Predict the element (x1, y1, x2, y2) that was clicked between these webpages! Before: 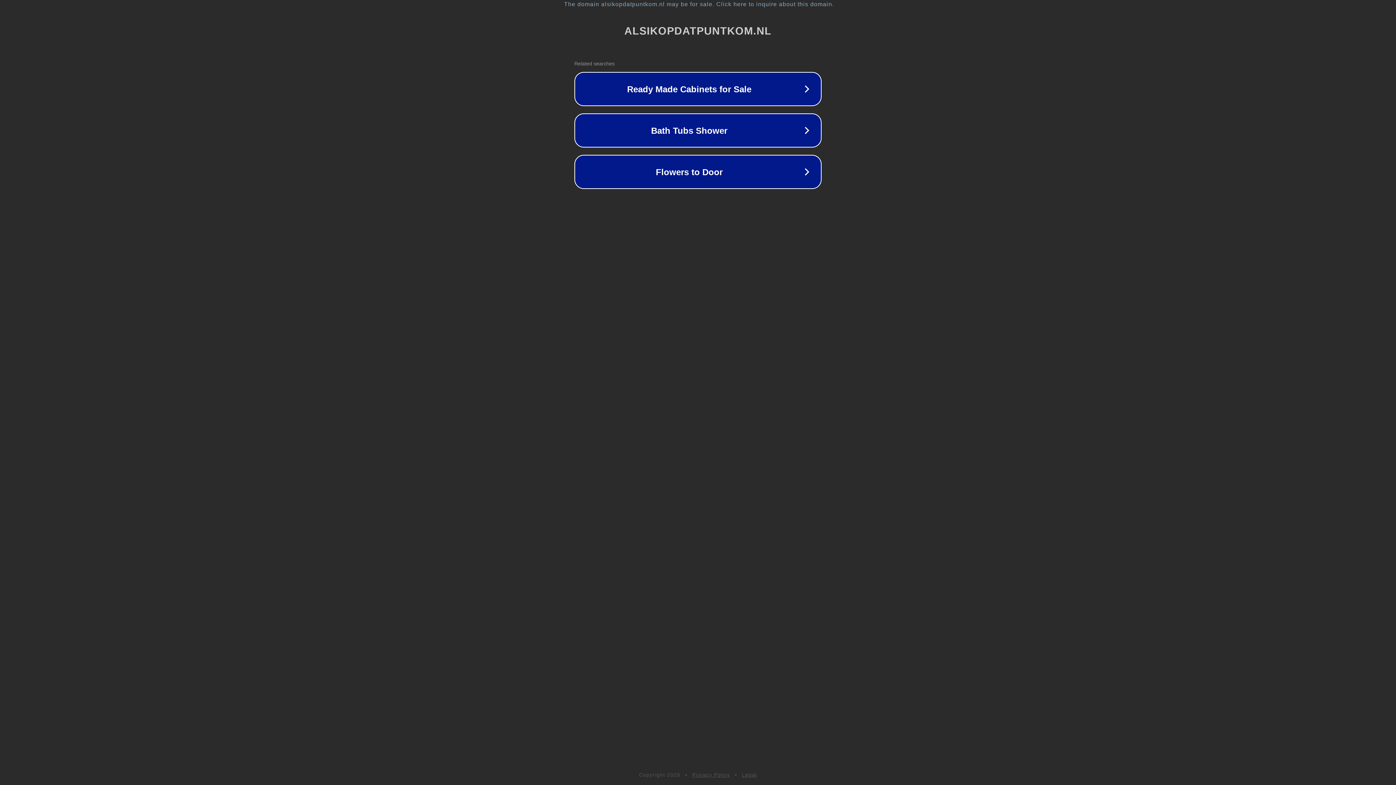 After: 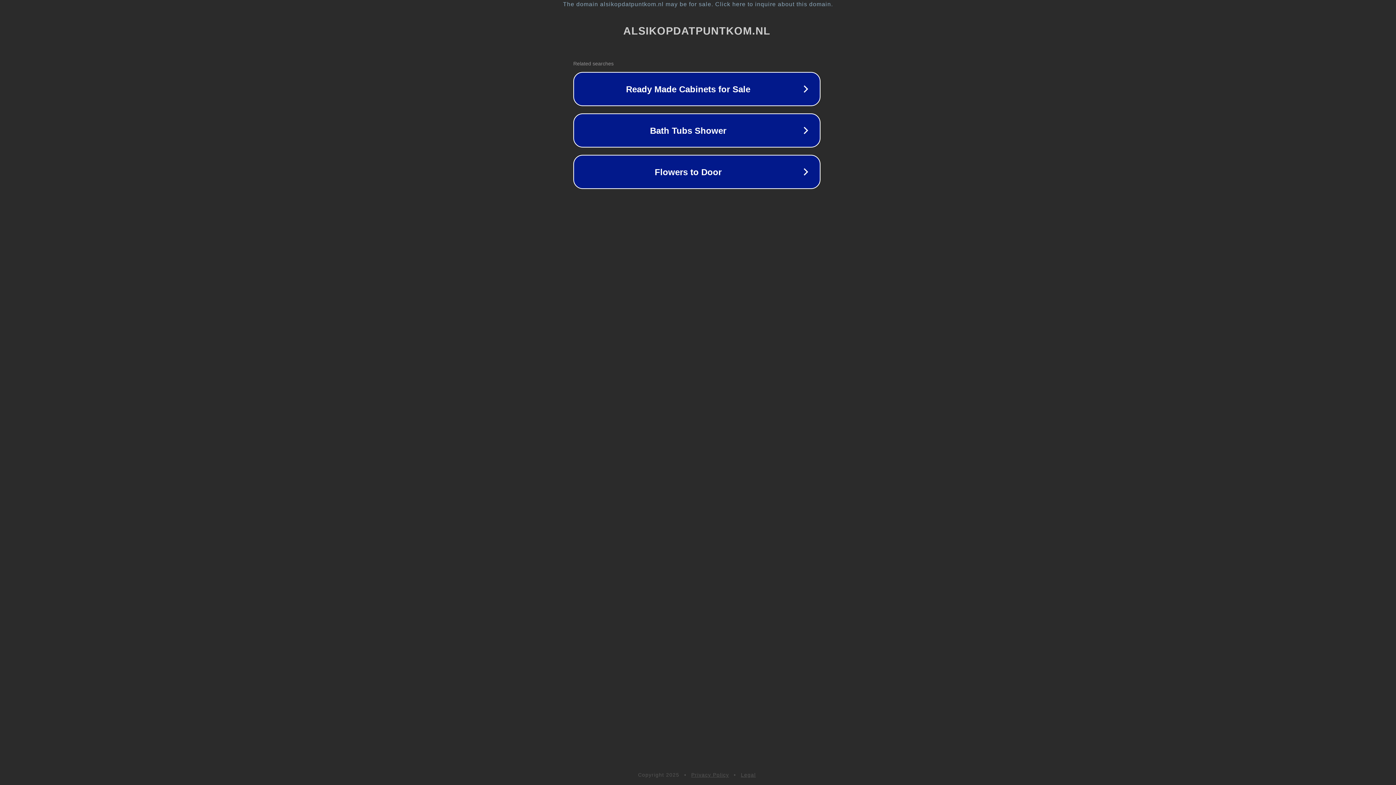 Action: bbox: (1, 1, 1397, 7) label: The domain alsikopdatpuntkom.nl may be for sale. Click here to inquire about this domain.